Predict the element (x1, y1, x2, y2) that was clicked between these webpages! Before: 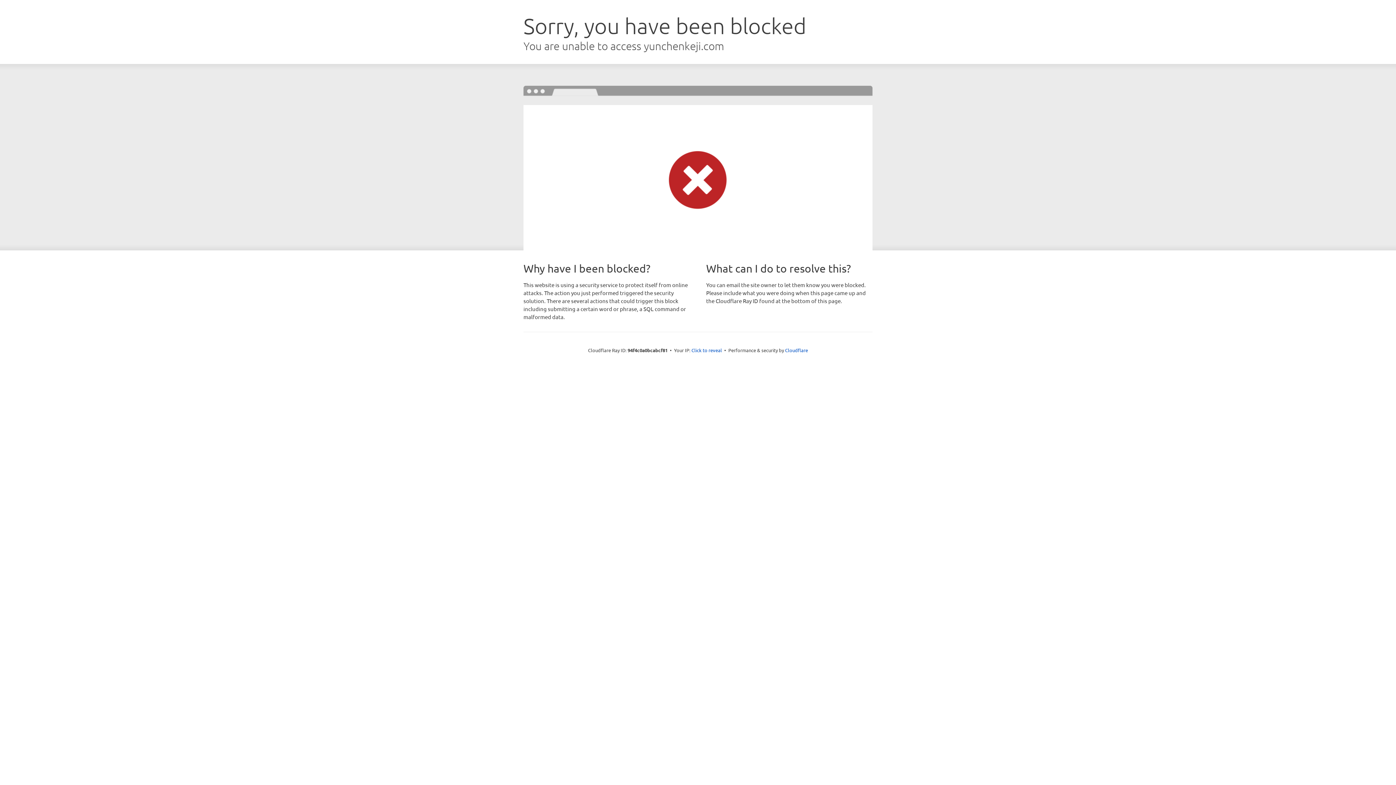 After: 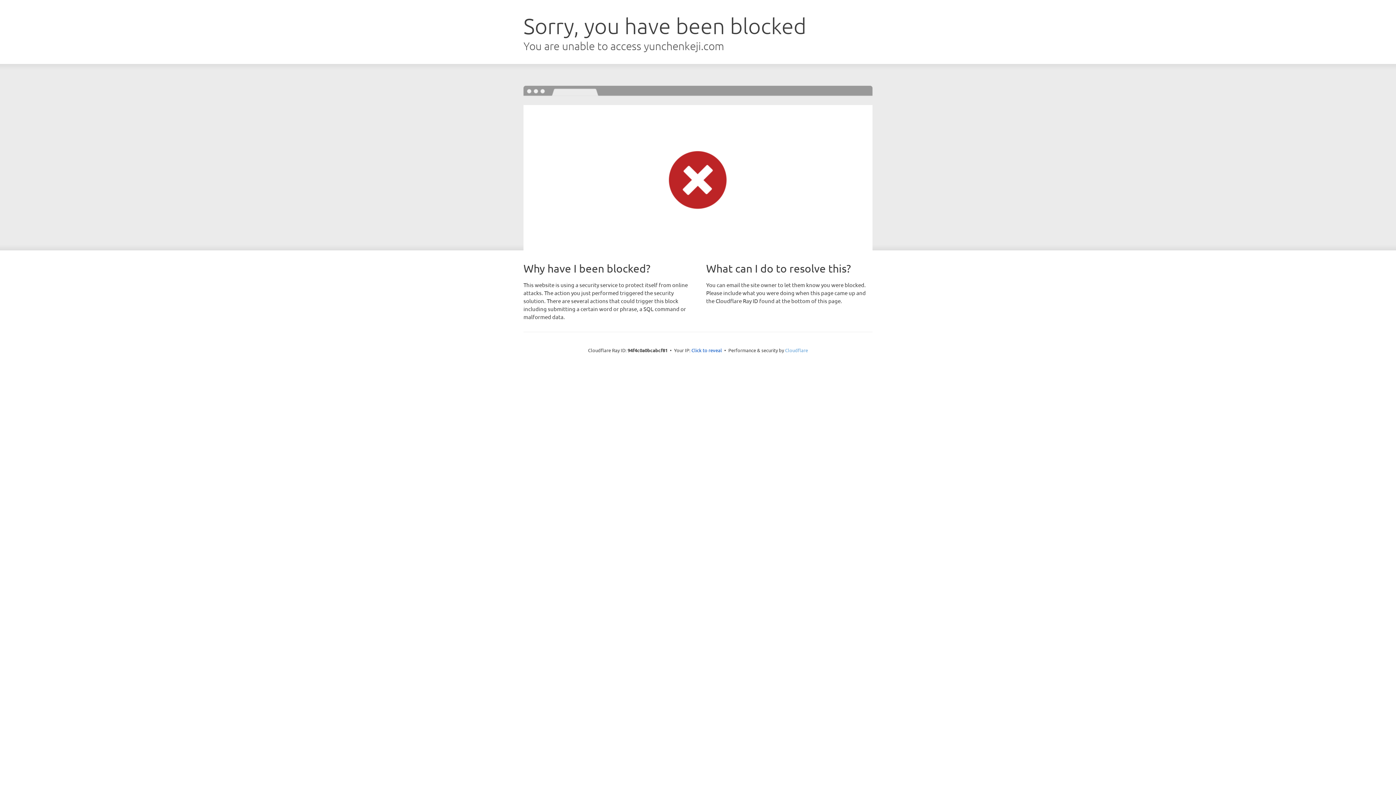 Action: label: Cloudflare bbox: (785, 347, 808, 353)